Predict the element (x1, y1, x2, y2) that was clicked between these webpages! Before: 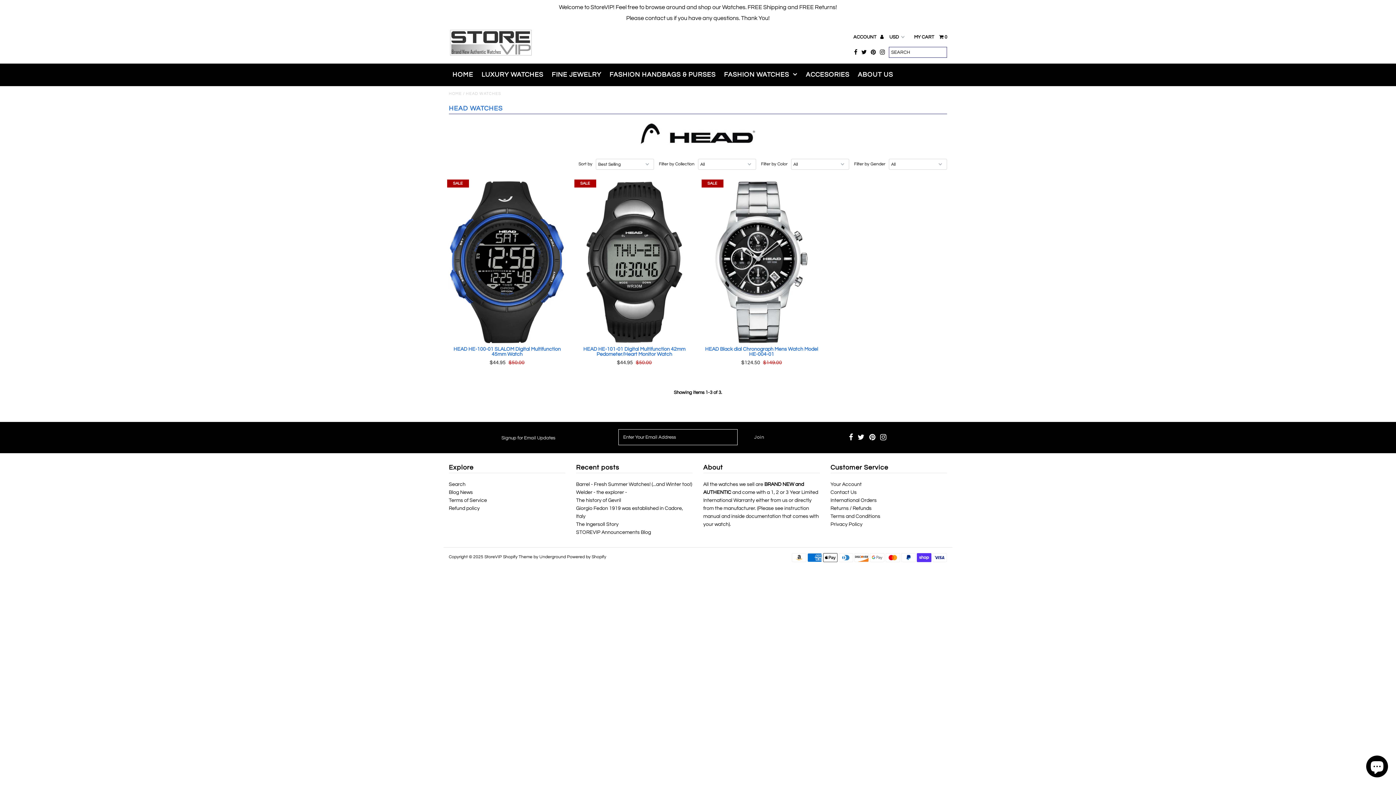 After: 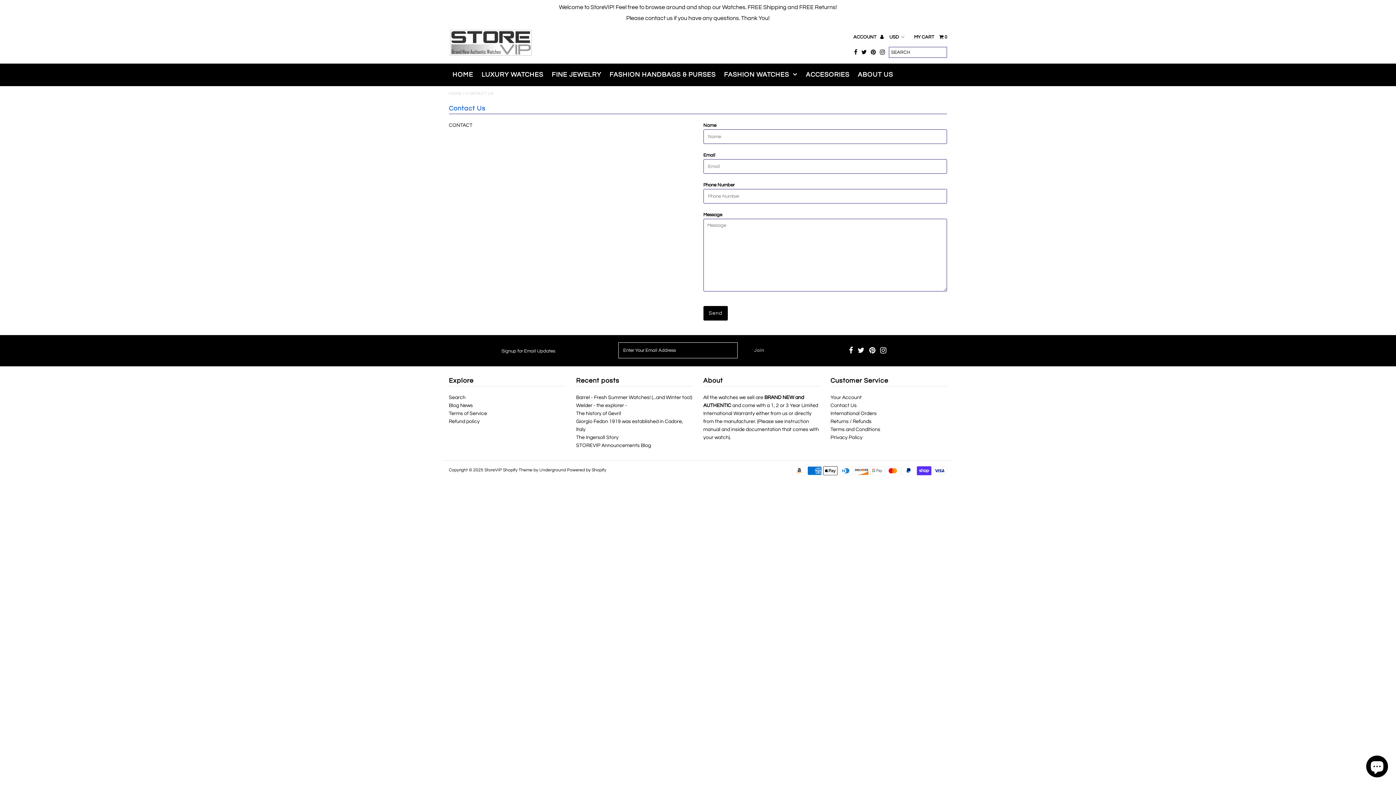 Action: bbox: (559, 4, 837, 10) label: Welcome to StoreVIP! Feel free to browse around and shop our Watches. FREE Shipping and FREE Returns!